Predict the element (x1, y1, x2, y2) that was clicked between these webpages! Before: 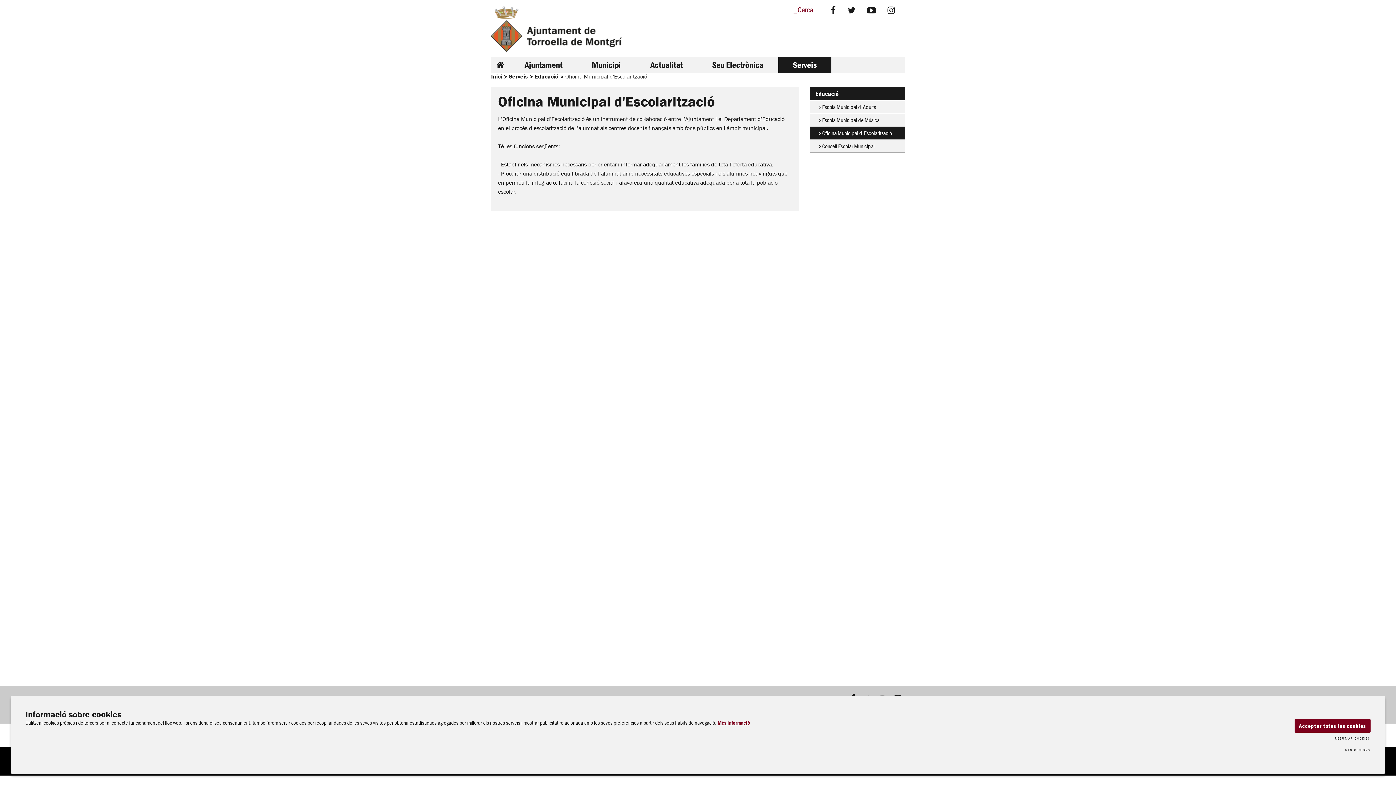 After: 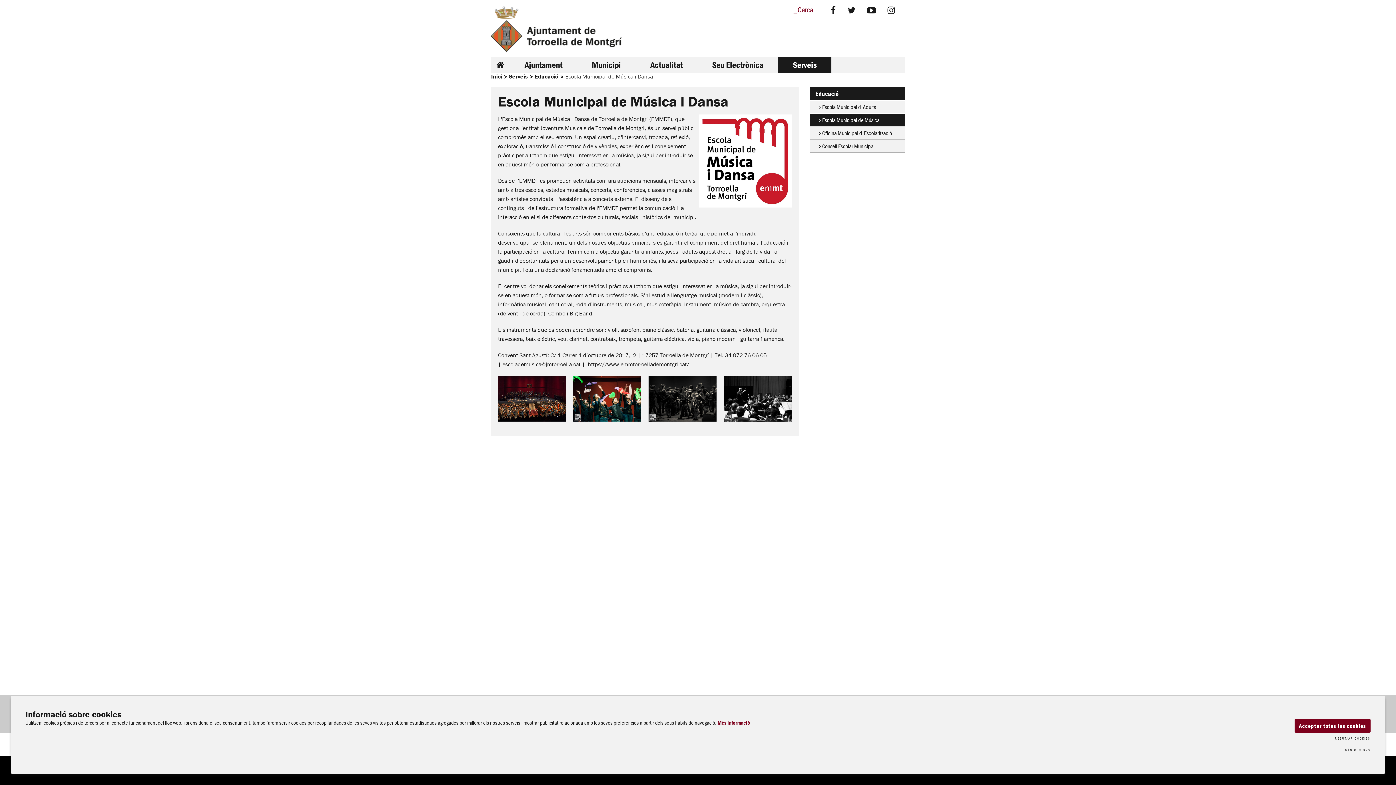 Action: label:  Escola Municipal de Música bbox: (810, 113, 905, 126)